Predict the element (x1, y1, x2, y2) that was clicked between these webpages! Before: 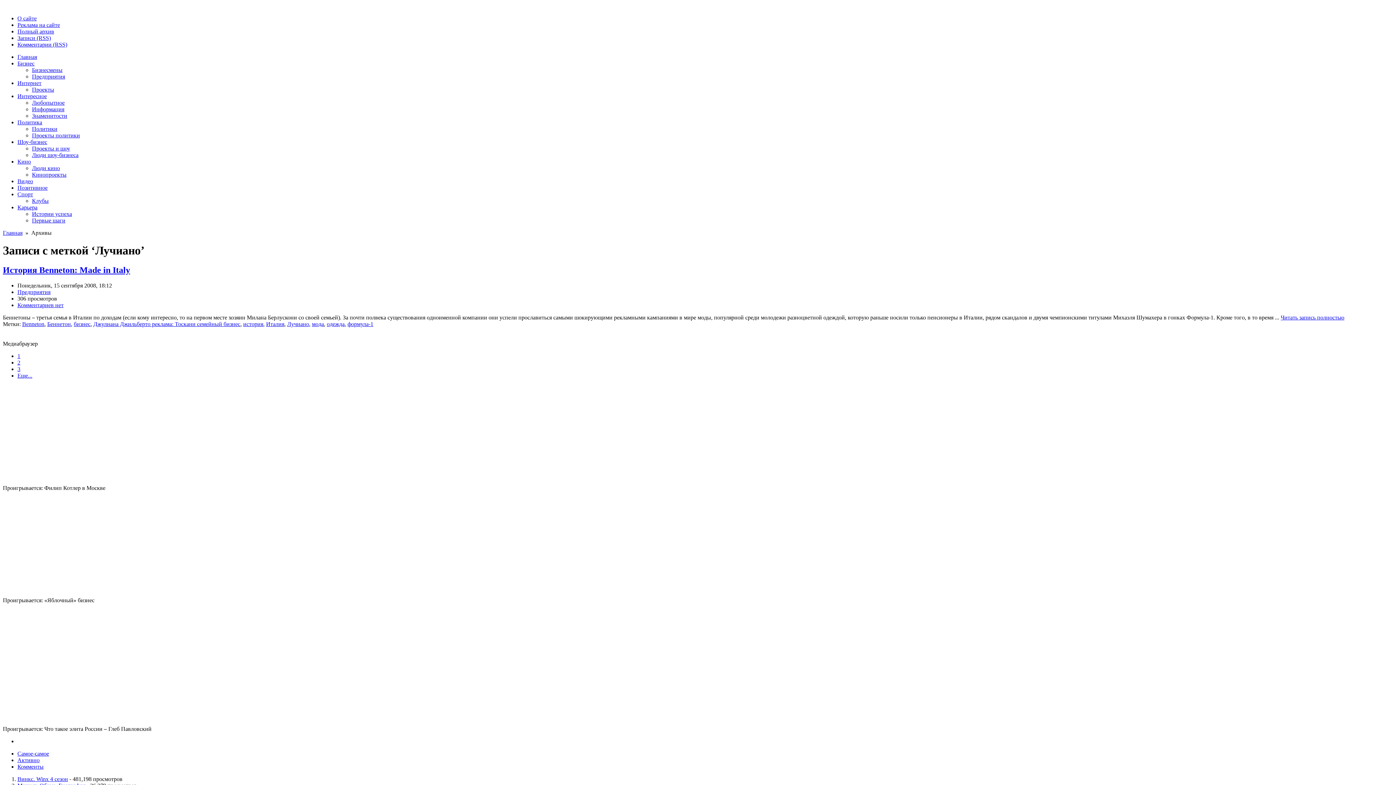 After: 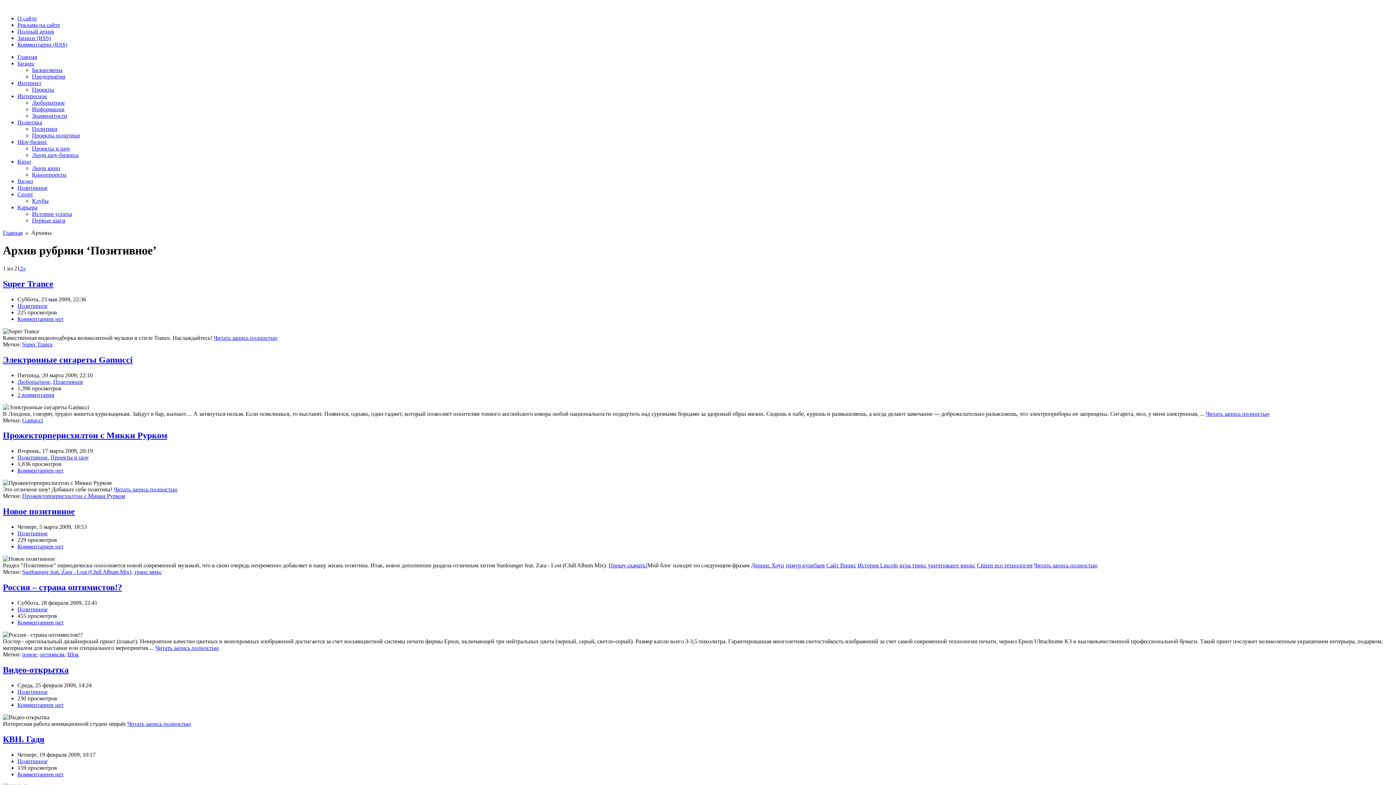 Action: bbox: (17, 184, 47, 190) label: Позитивное